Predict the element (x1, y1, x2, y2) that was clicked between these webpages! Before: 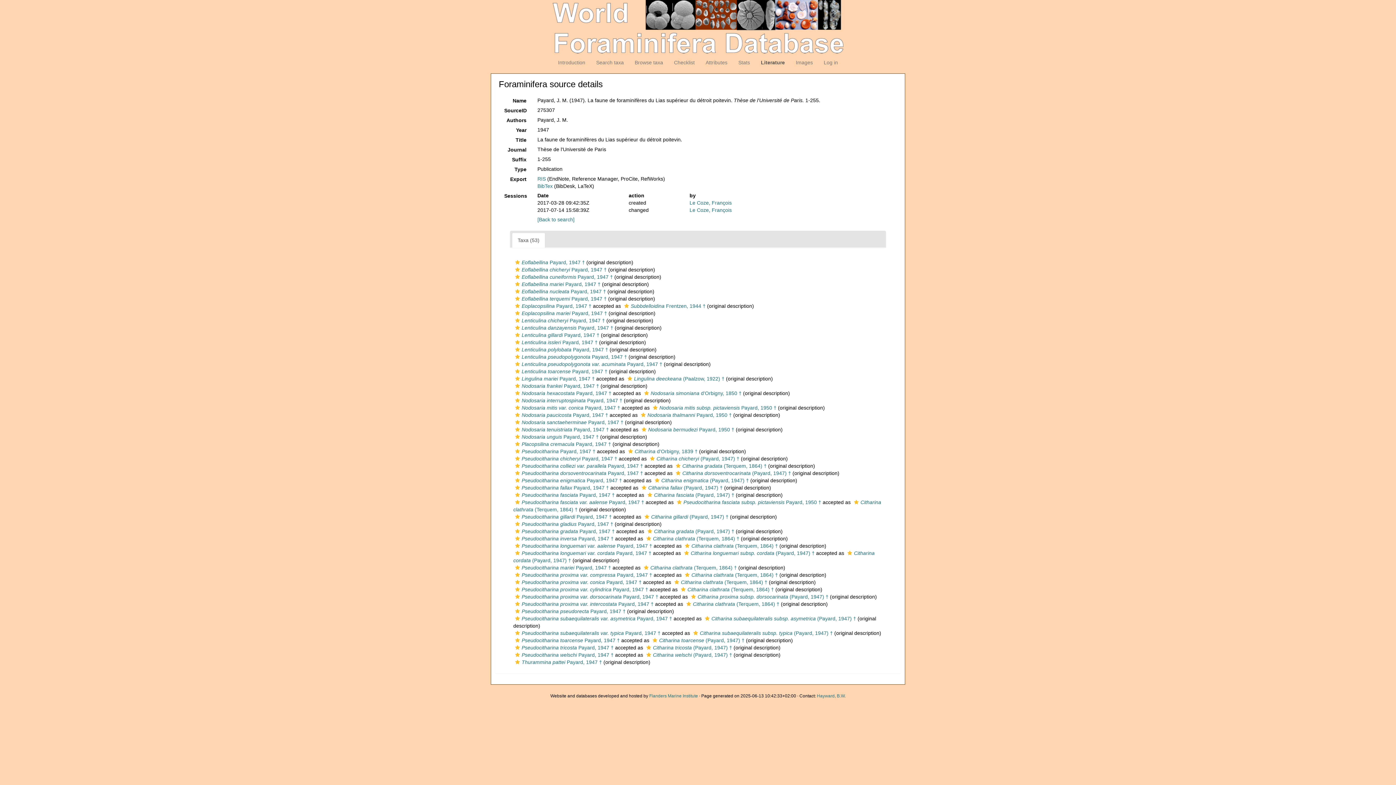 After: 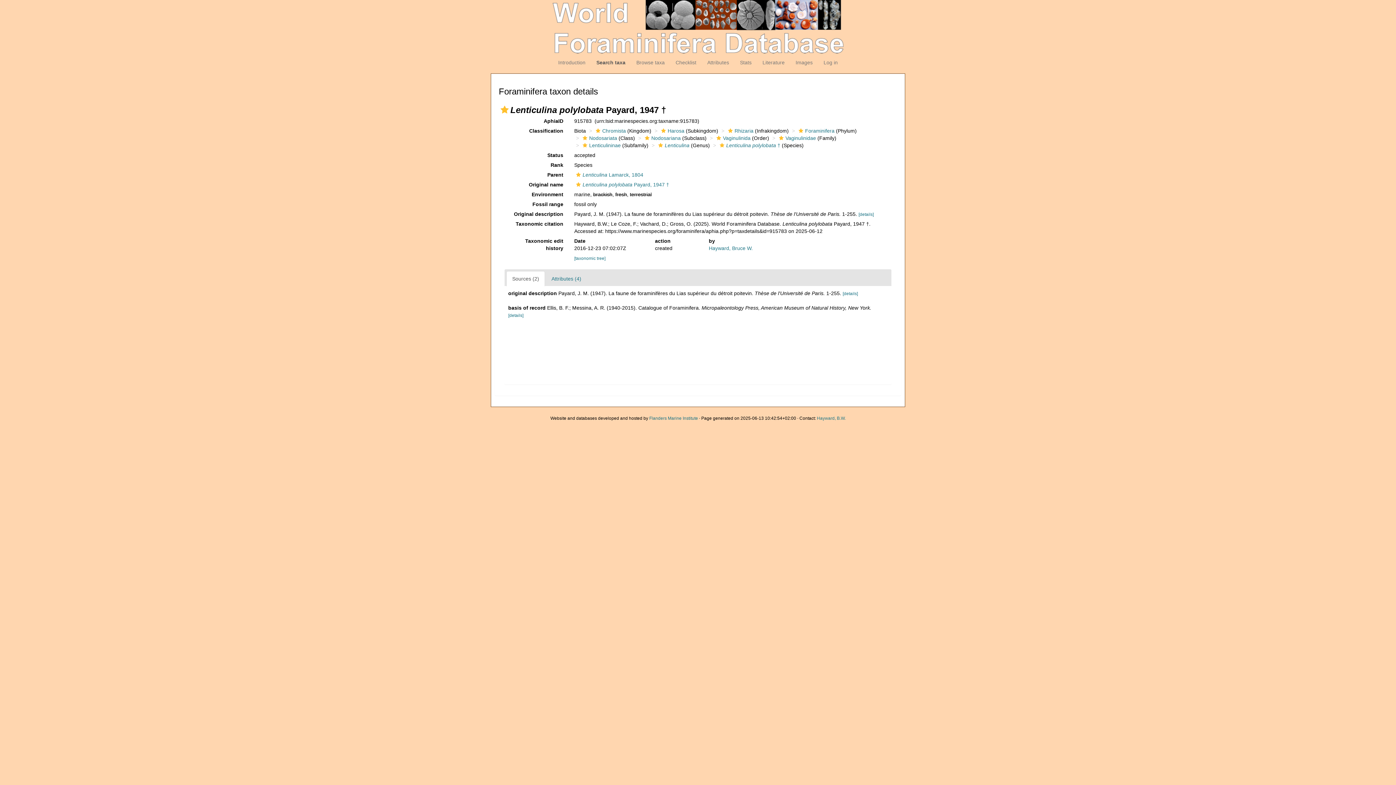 Action: label: Lenticulina polylobata Payard, 1947 † bbox: (513, 346, 608, 352)